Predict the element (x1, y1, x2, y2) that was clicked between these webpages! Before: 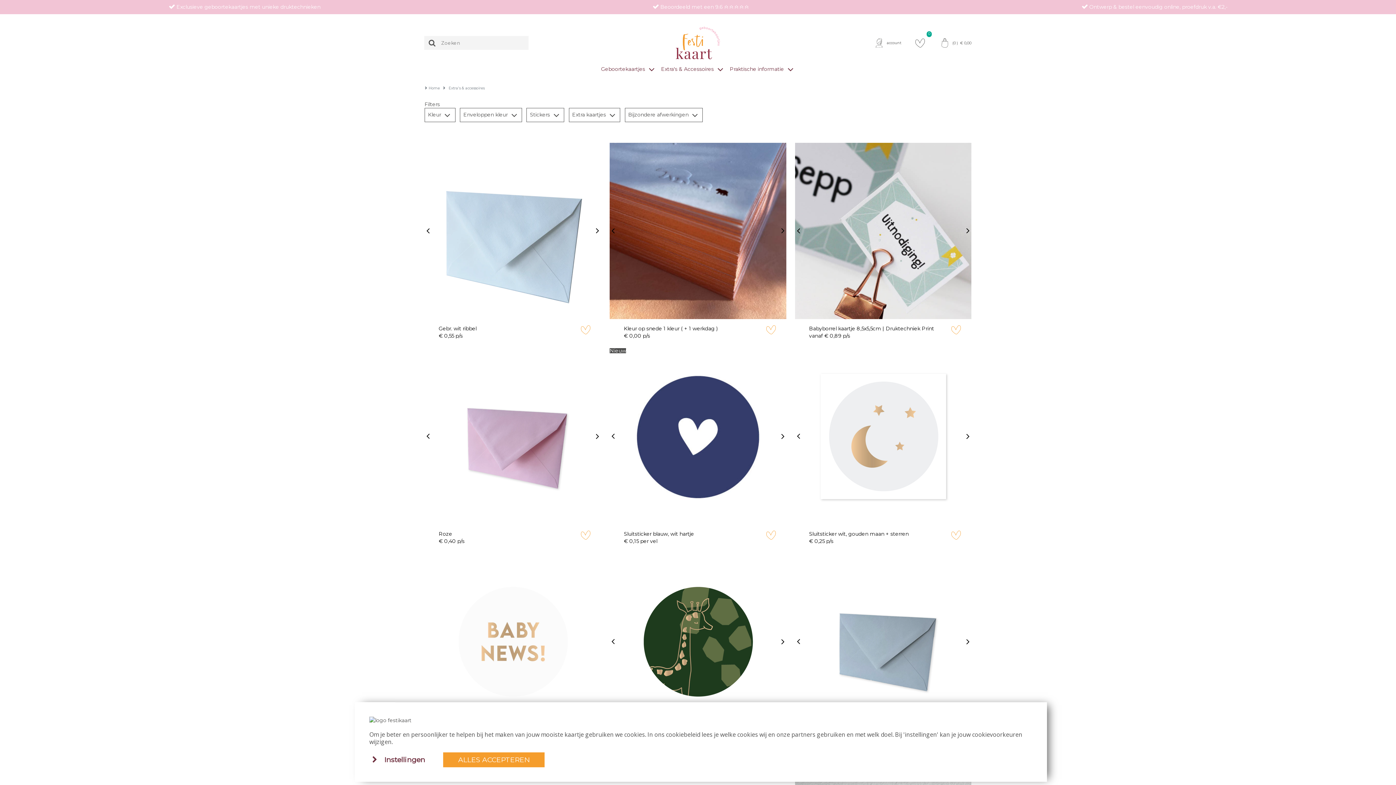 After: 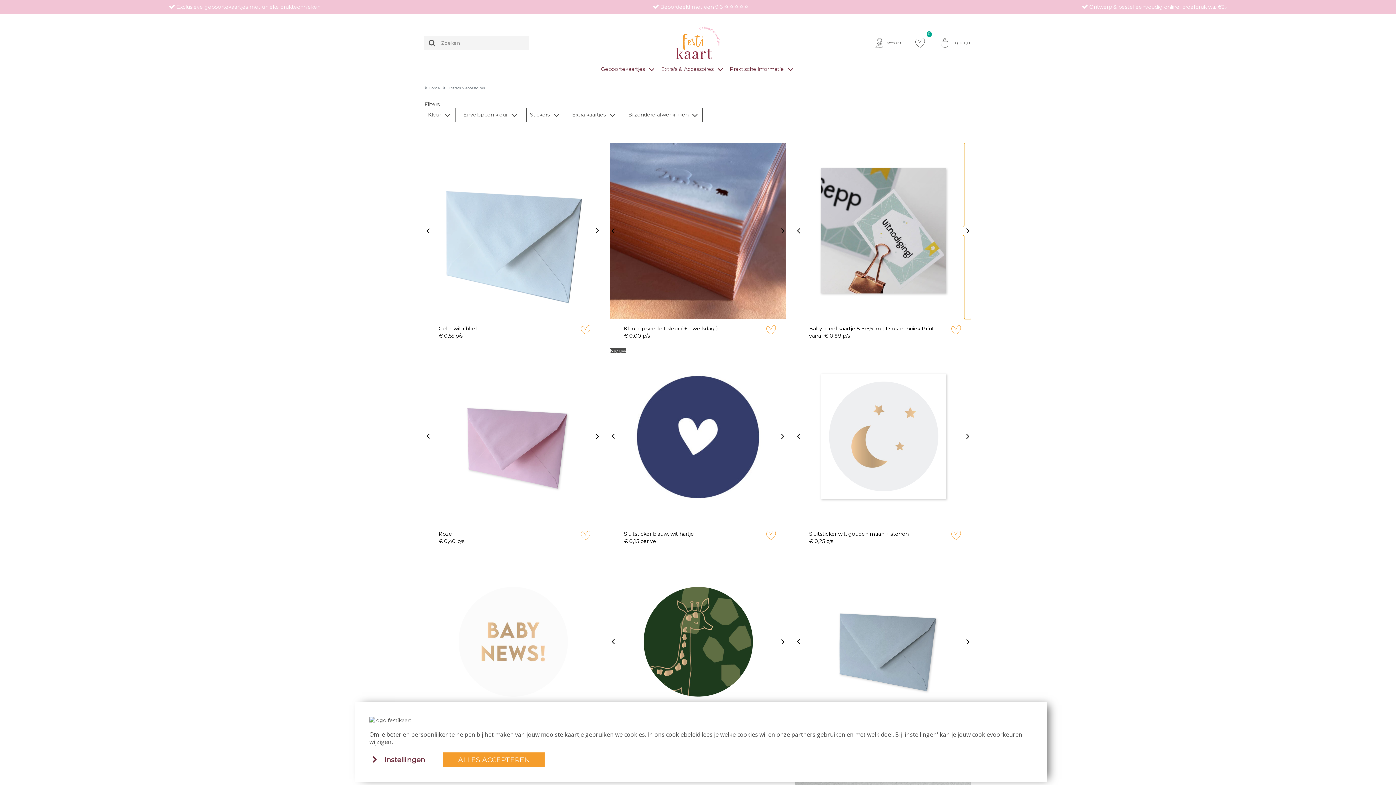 Action: bbox: (964, 142, 971, 319)